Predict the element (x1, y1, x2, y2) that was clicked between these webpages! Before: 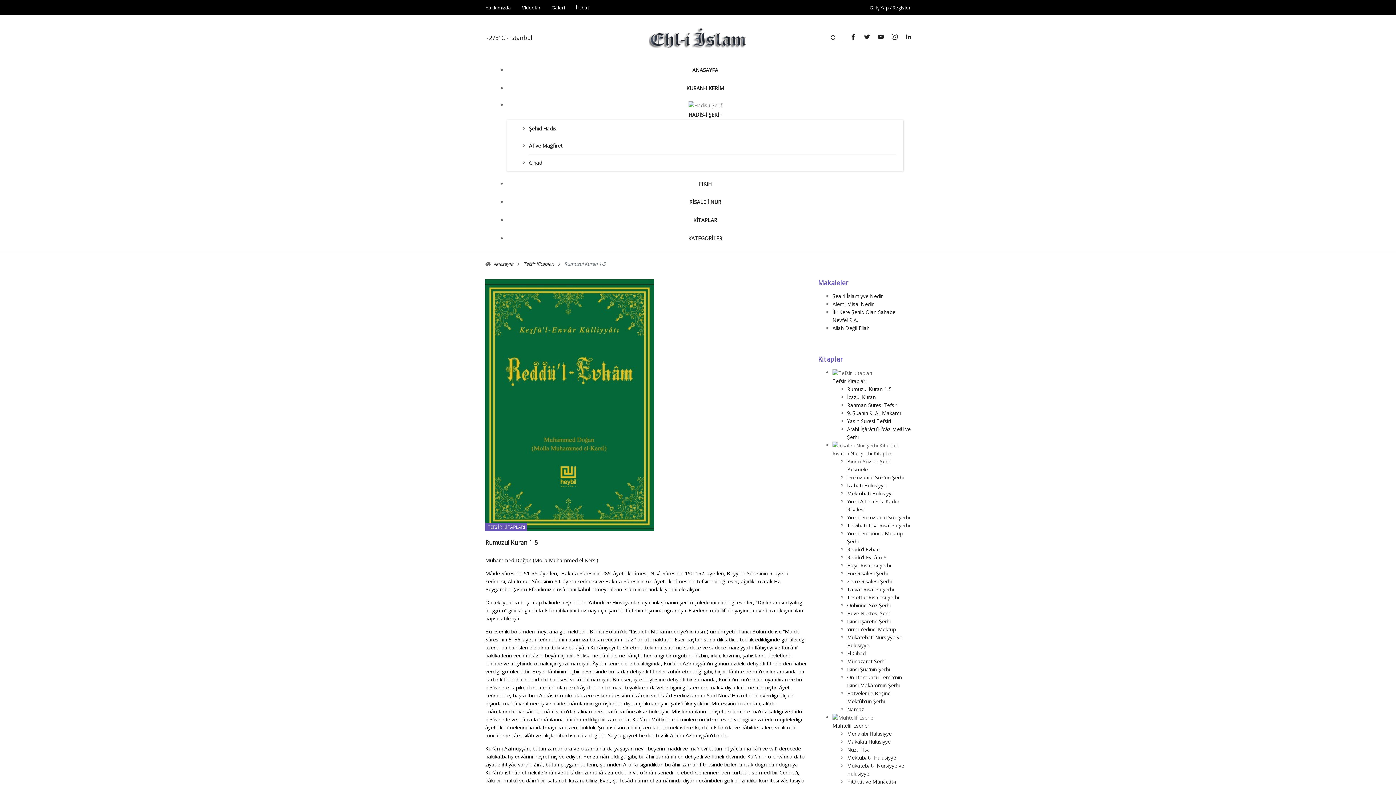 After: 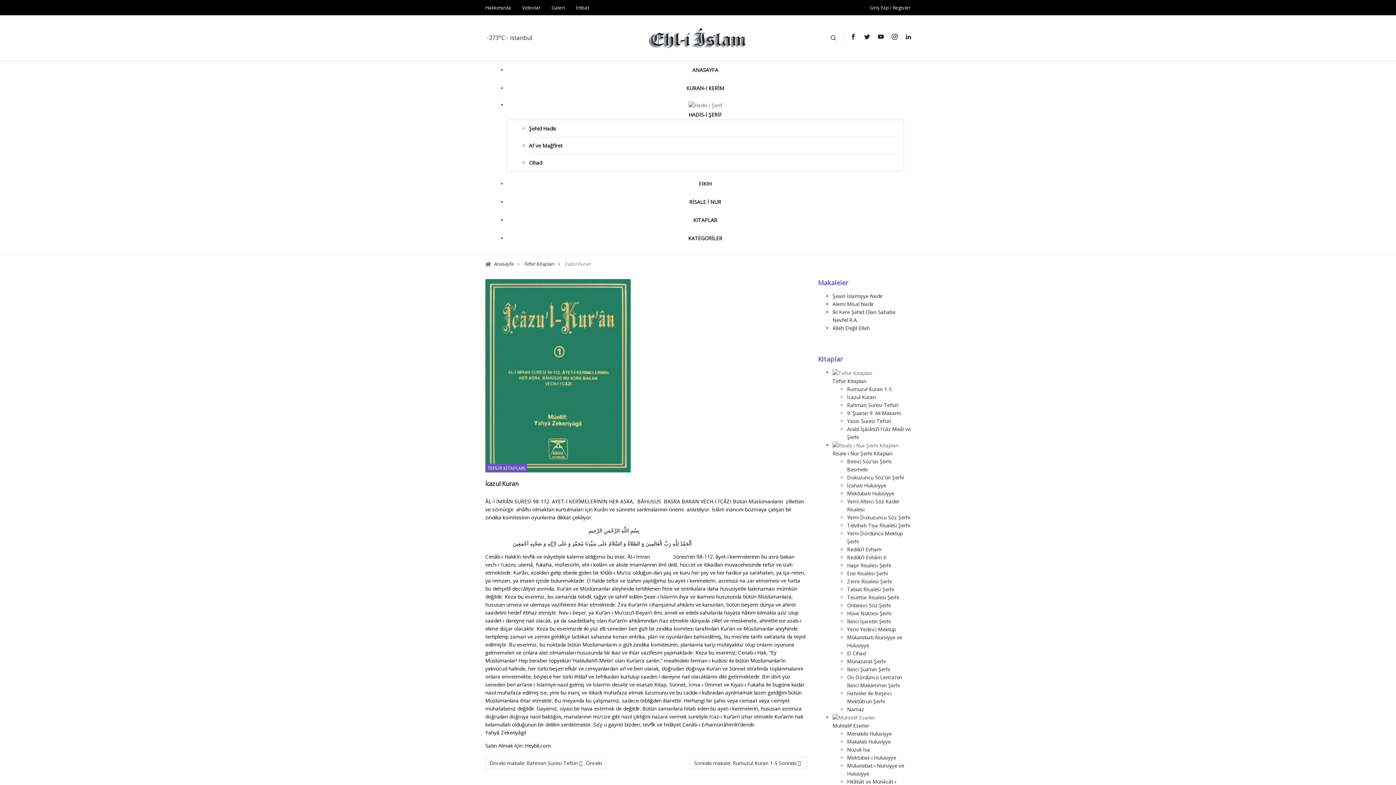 Action: label: İcazul Kuran bbox: (847, 393, 876, 400)